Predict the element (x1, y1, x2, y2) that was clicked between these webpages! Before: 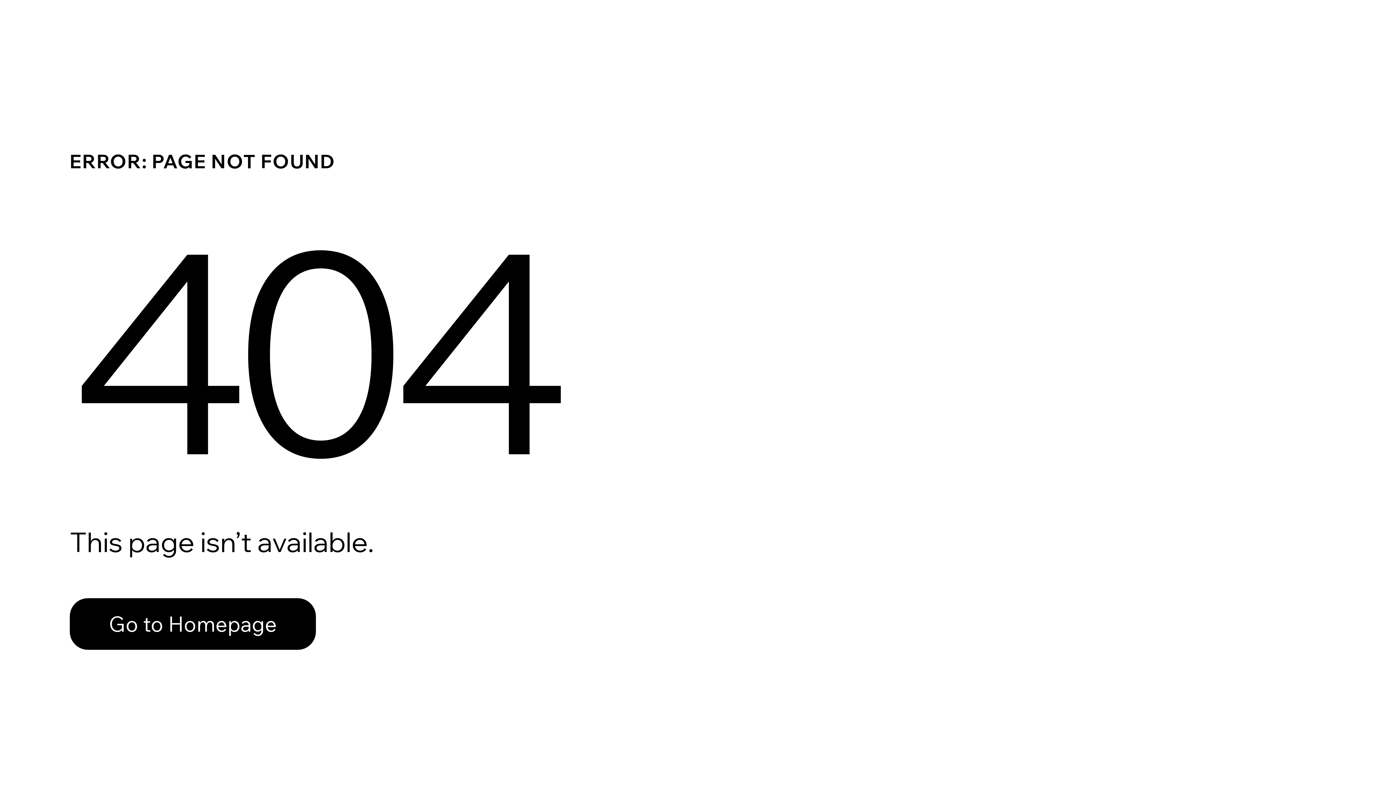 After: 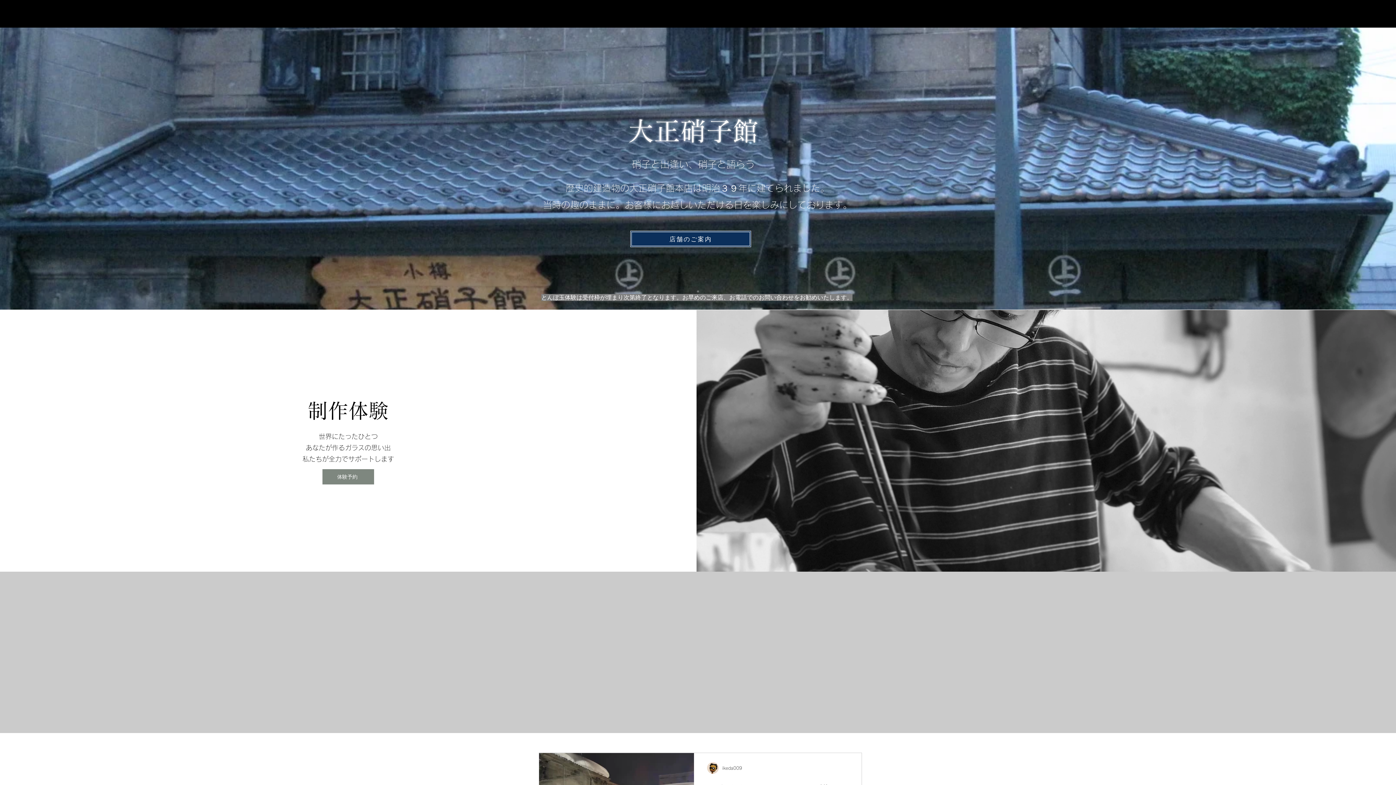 Action: bbox: (69, 582, 768, 659) label: Go to Homepage